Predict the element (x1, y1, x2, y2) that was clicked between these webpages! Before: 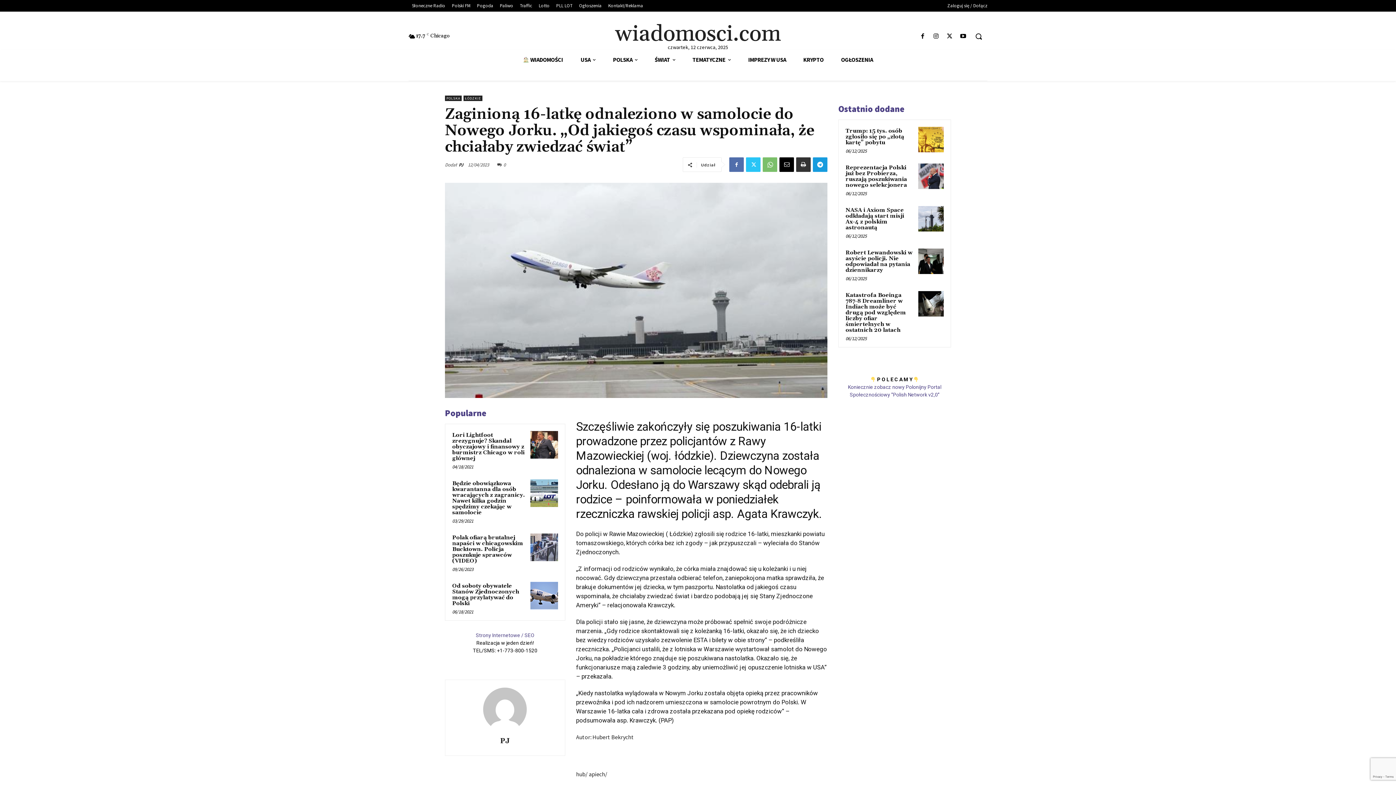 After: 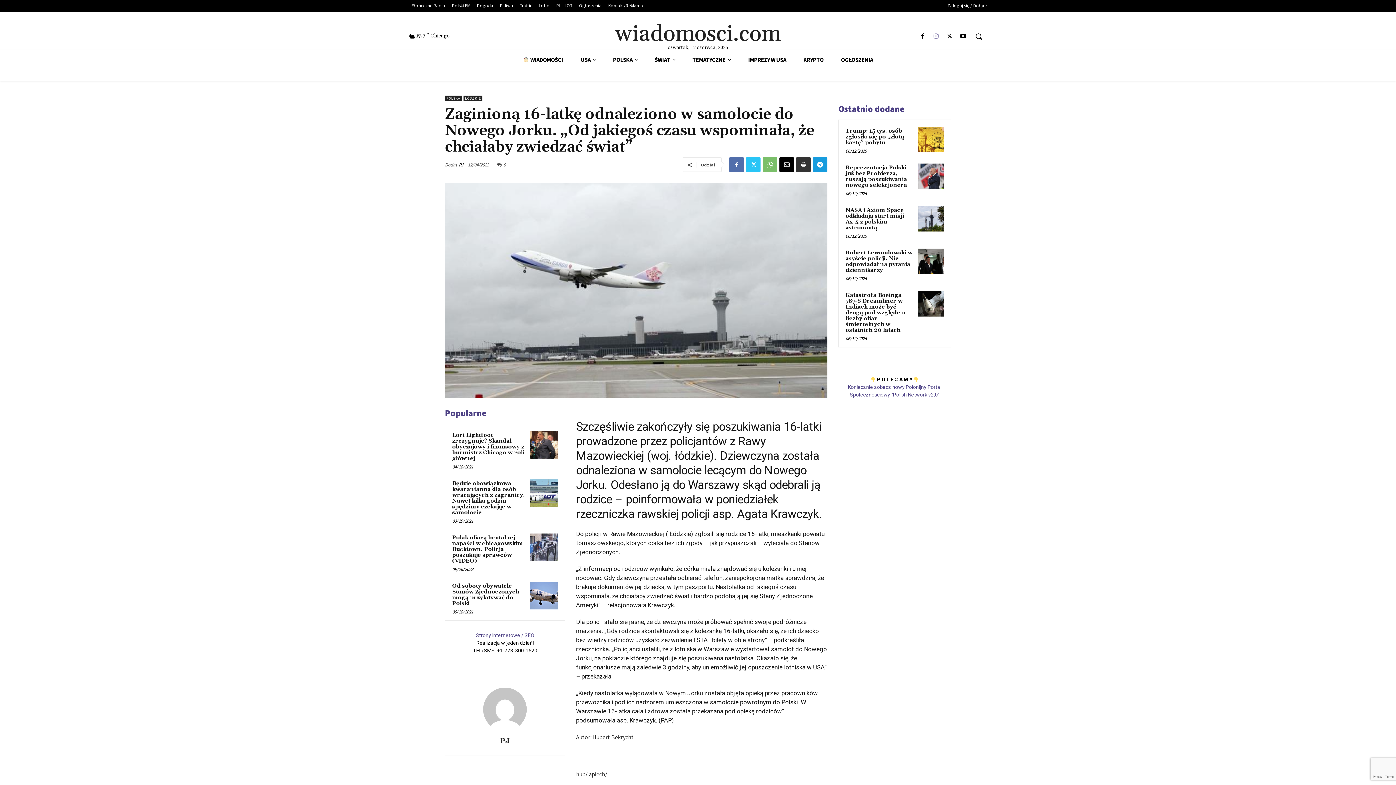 Action: bbox: (931, 31, 941, 41)